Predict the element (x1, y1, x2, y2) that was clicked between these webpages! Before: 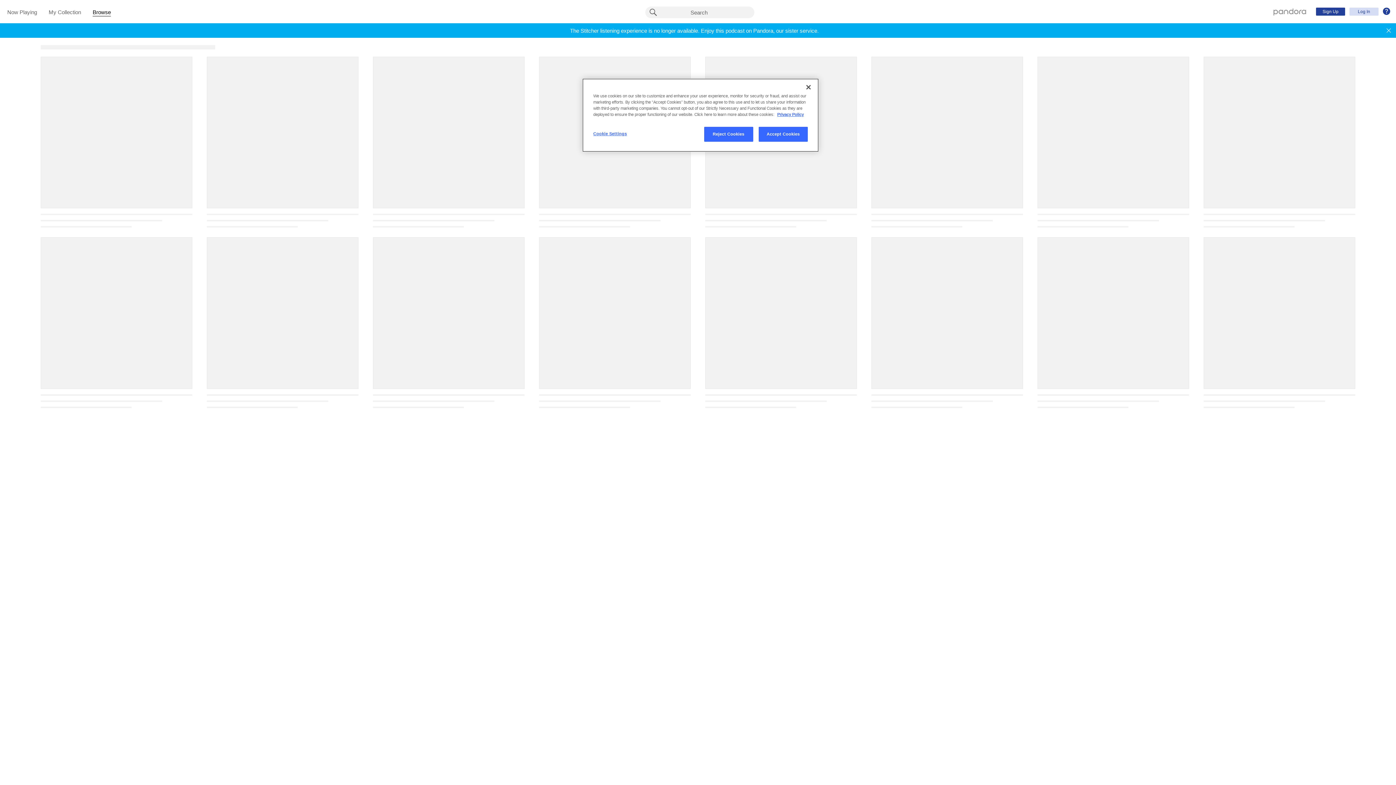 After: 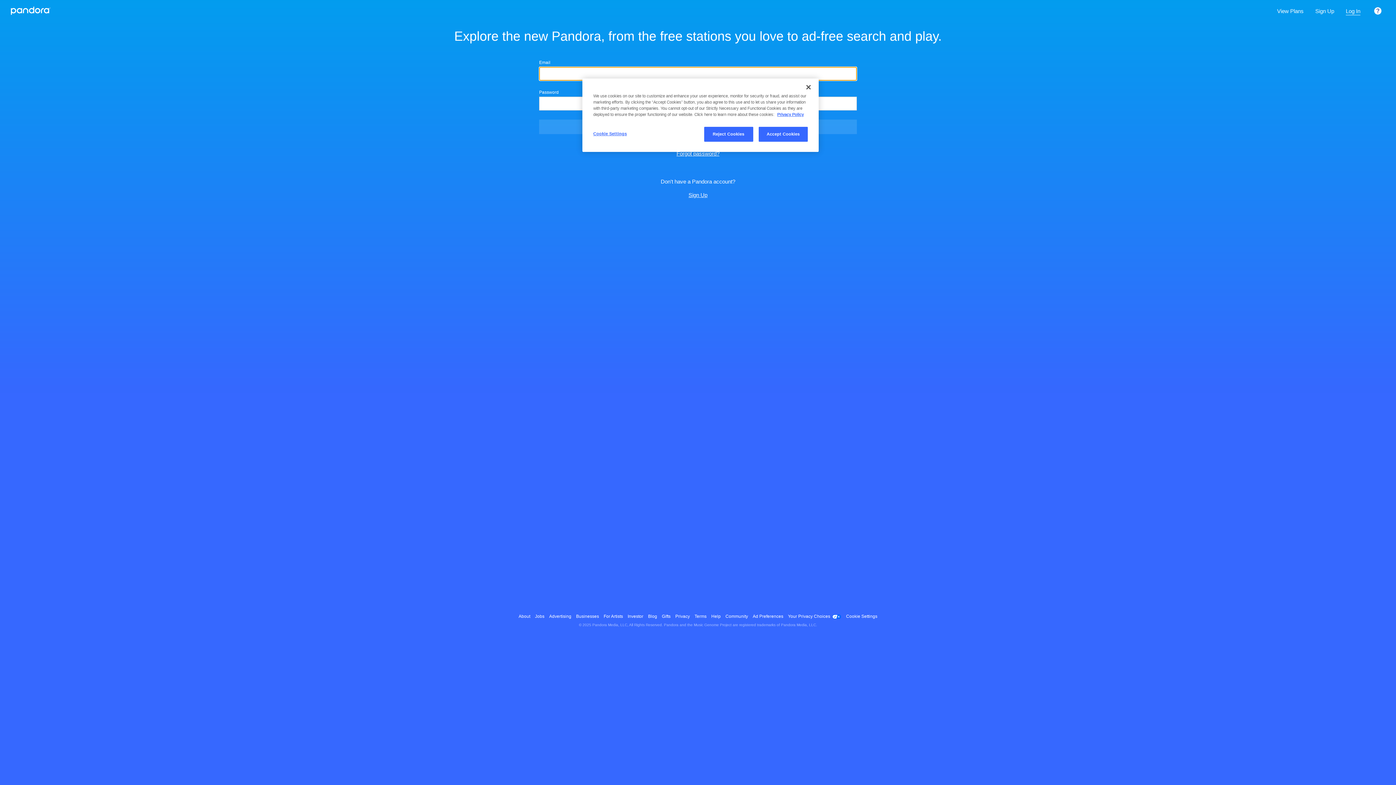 Action: bbox: (1349, 7, 1378, 15) label: Log In